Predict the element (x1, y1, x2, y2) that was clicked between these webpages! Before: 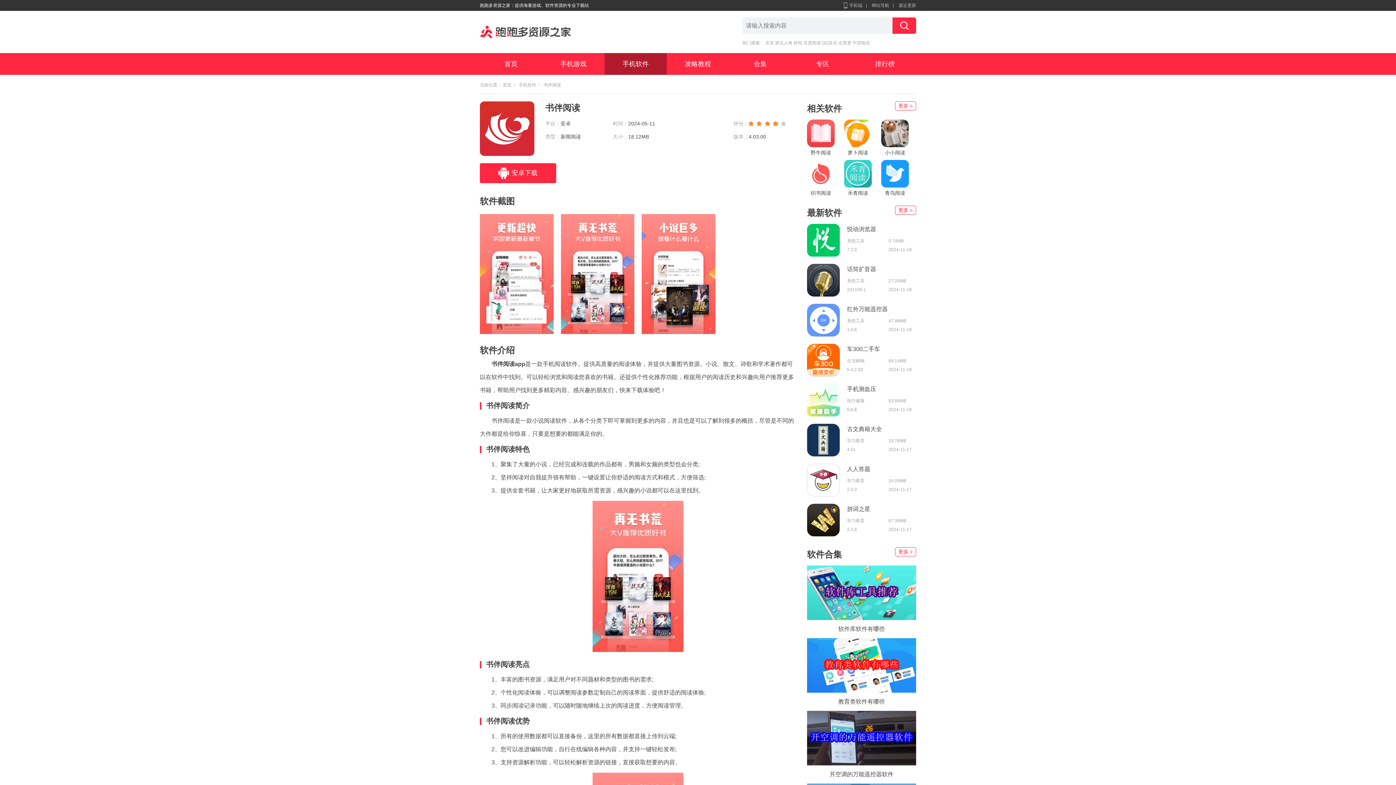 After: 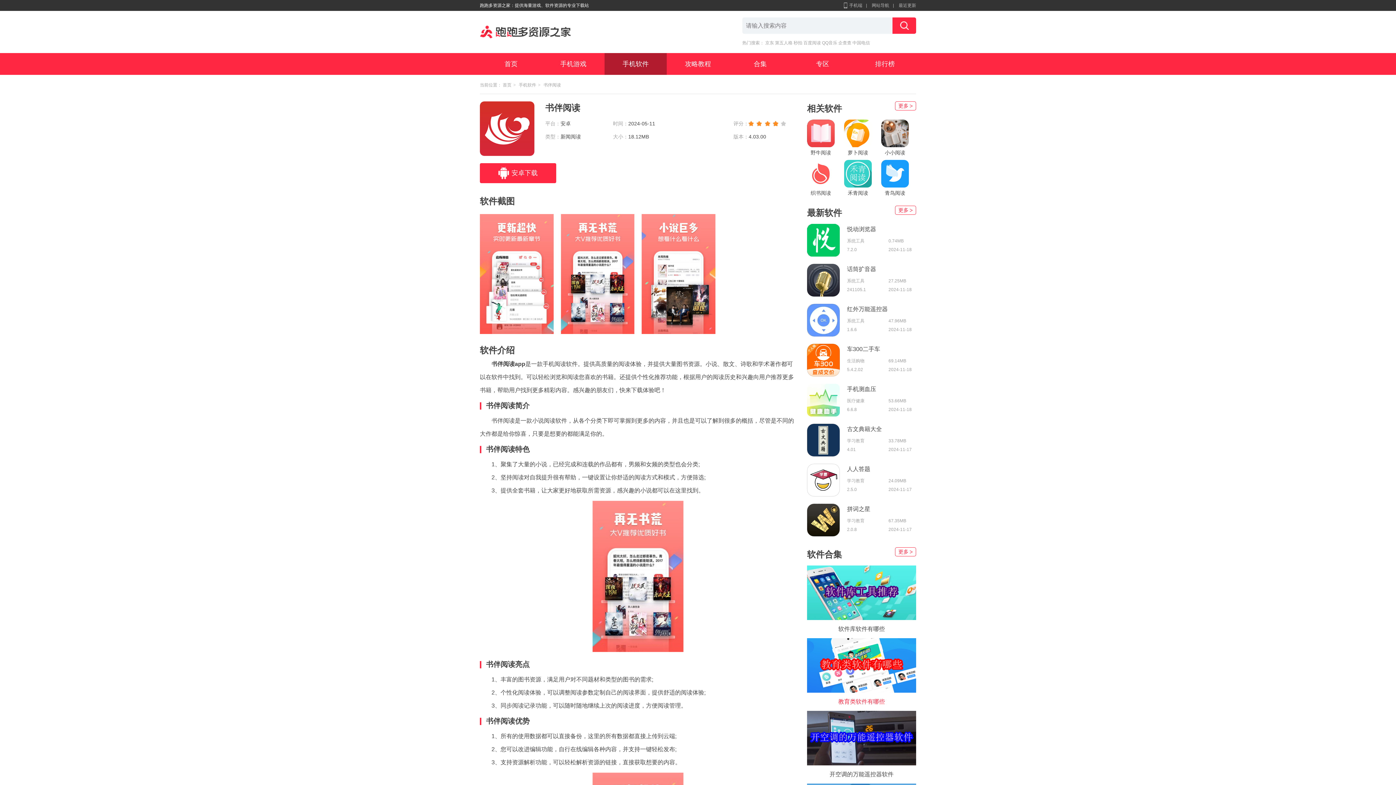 Action: bbox: (807, 638, 916, 707) label: 教育类软件有哪些